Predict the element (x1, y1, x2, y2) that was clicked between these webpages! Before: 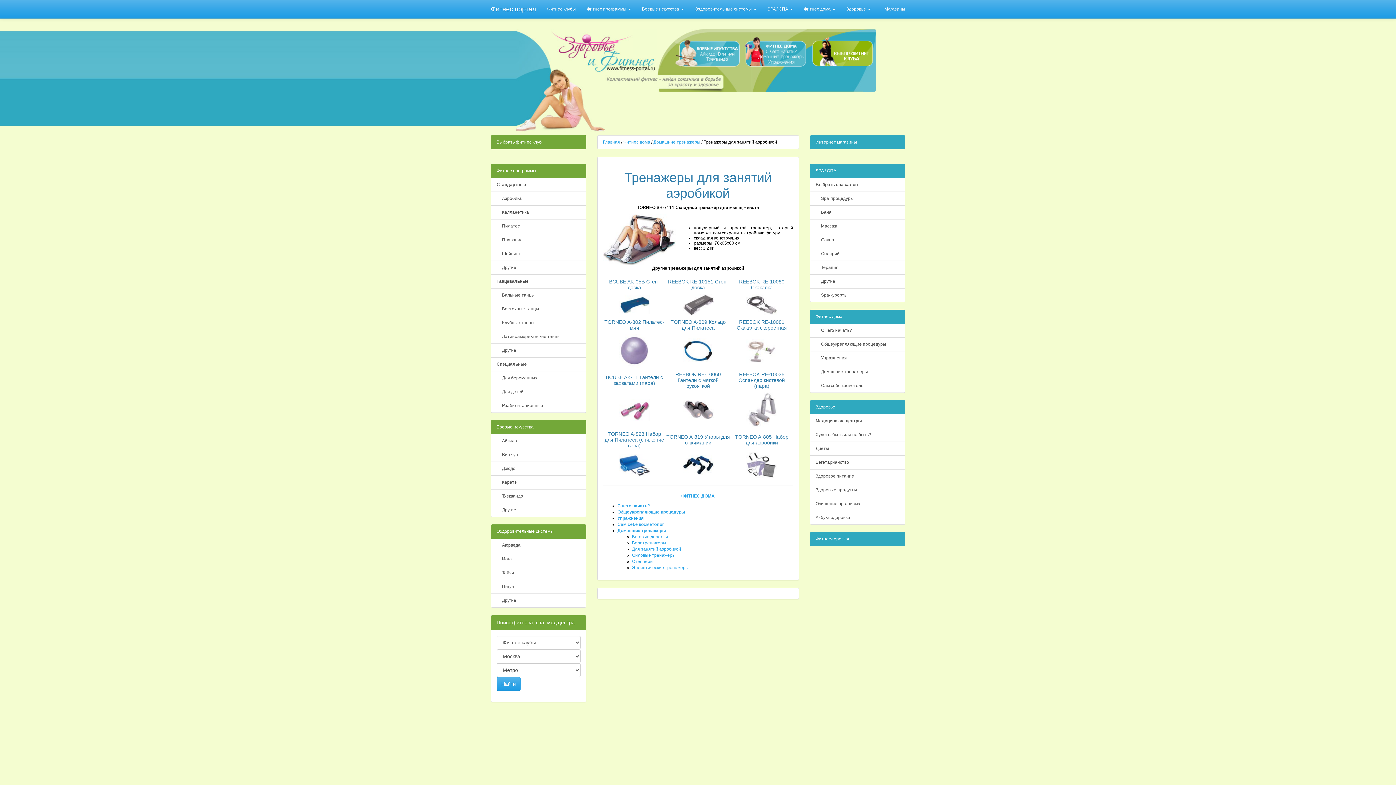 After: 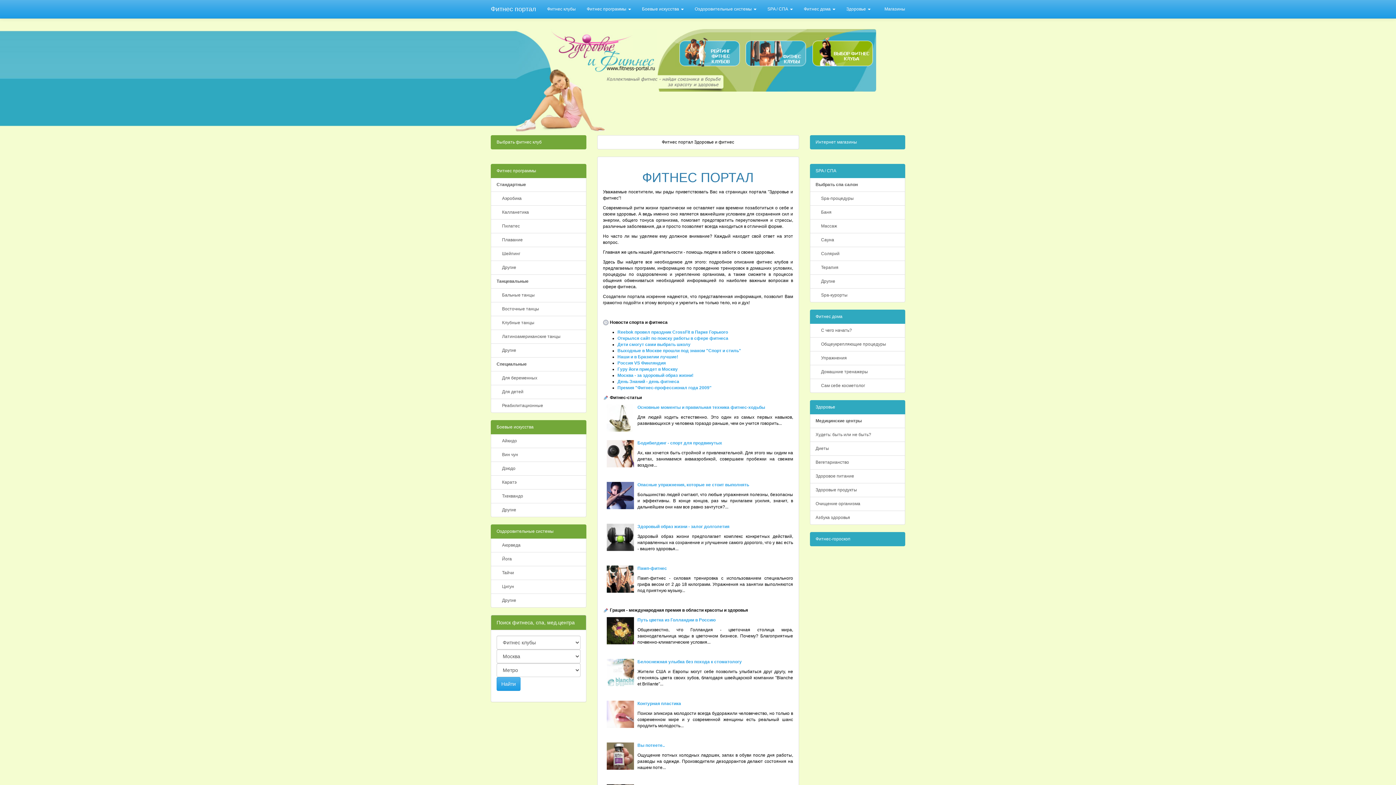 Action: label: Фитнес портал bbox: (485, 0, 541, 18)